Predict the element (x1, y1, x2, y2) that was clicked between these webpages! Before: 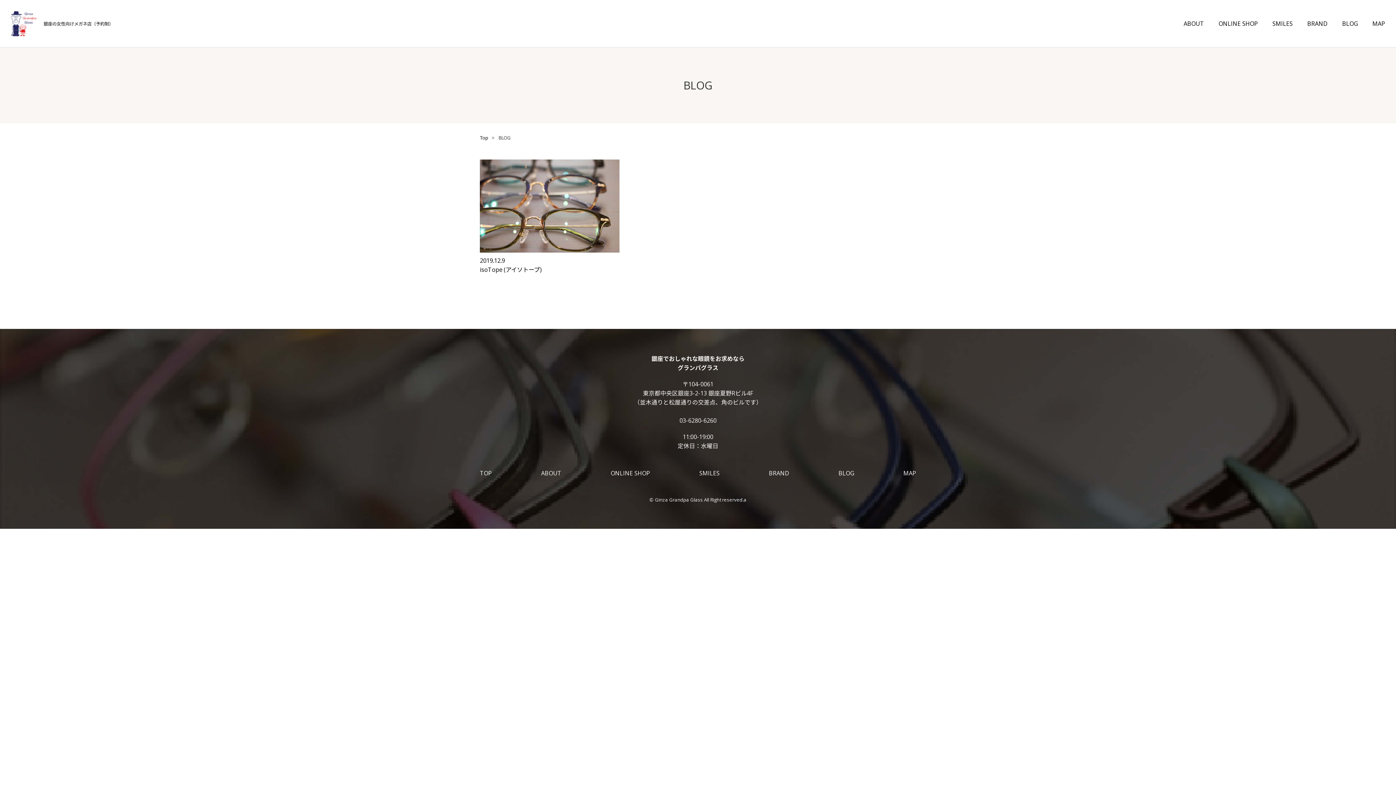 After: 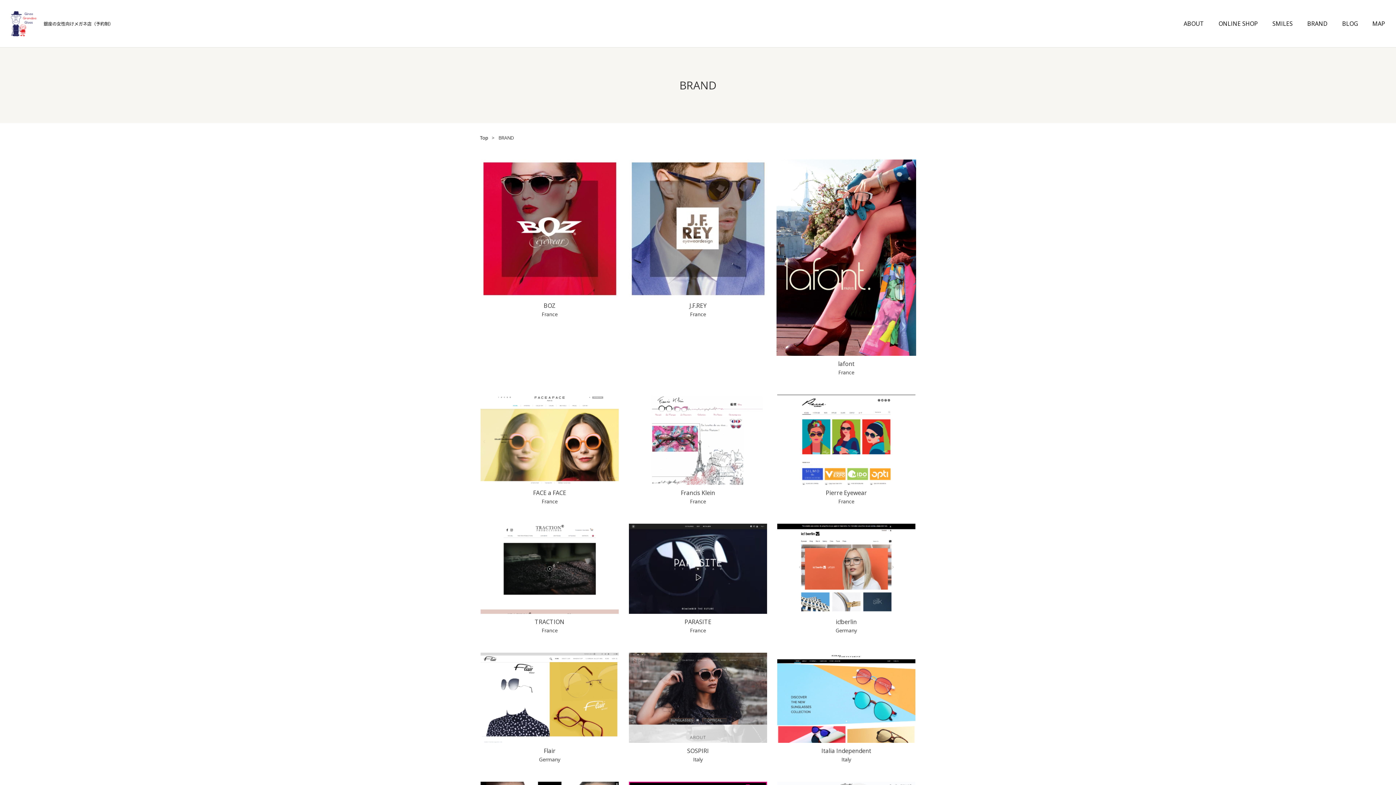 Action: label: BRAND bbox: (769, 469, 789, 477)